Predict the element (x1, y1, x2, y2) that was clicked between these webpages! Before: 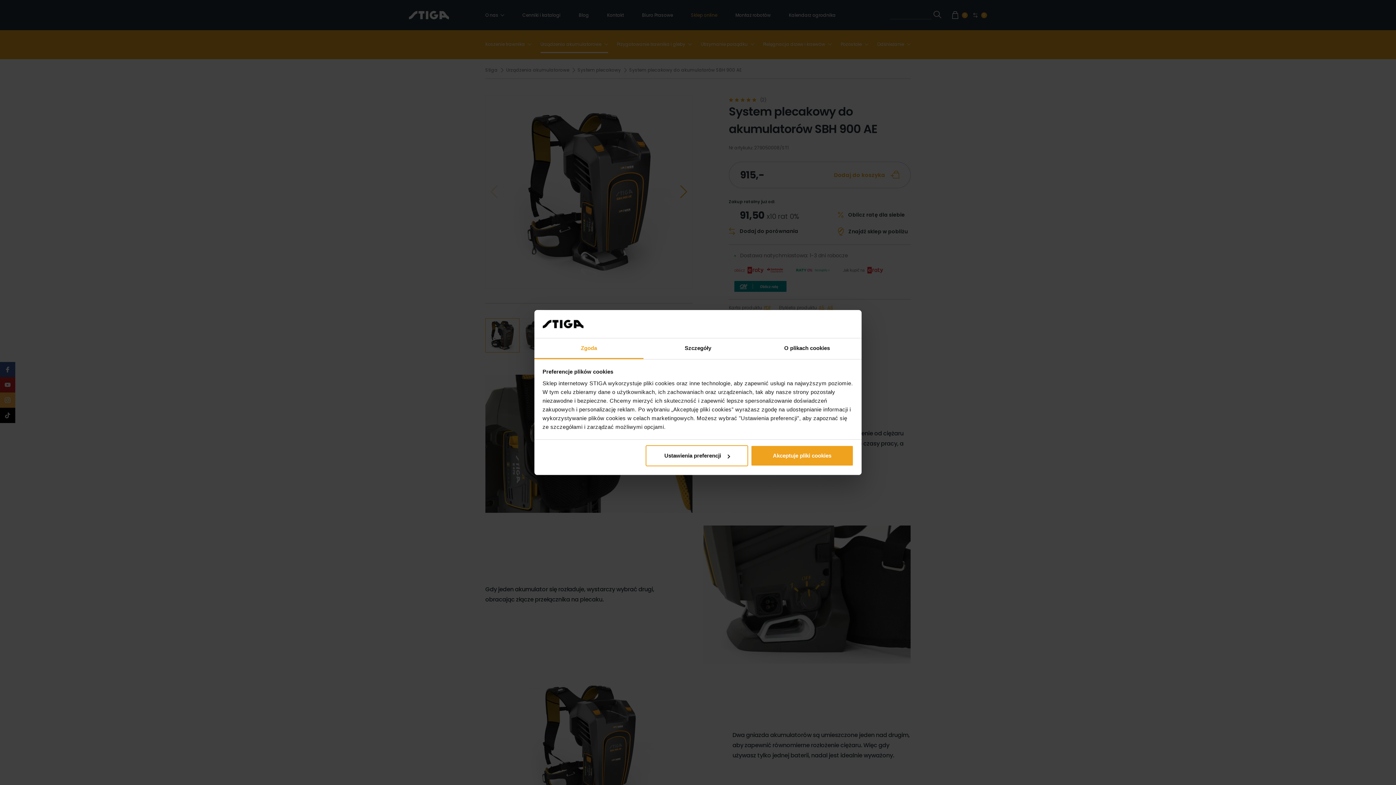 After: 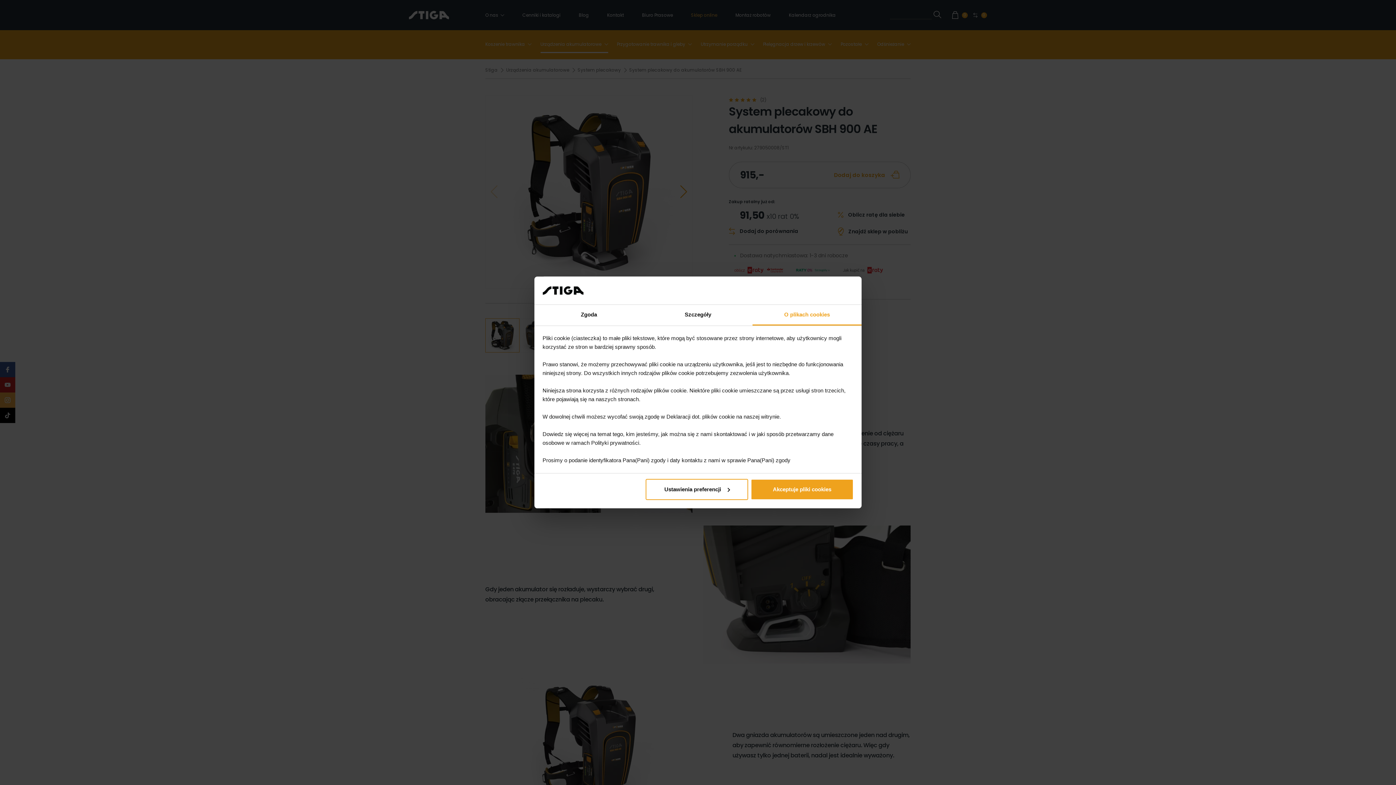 Action: label: O plikach cookies bbox: (752, 338, 861, 359)